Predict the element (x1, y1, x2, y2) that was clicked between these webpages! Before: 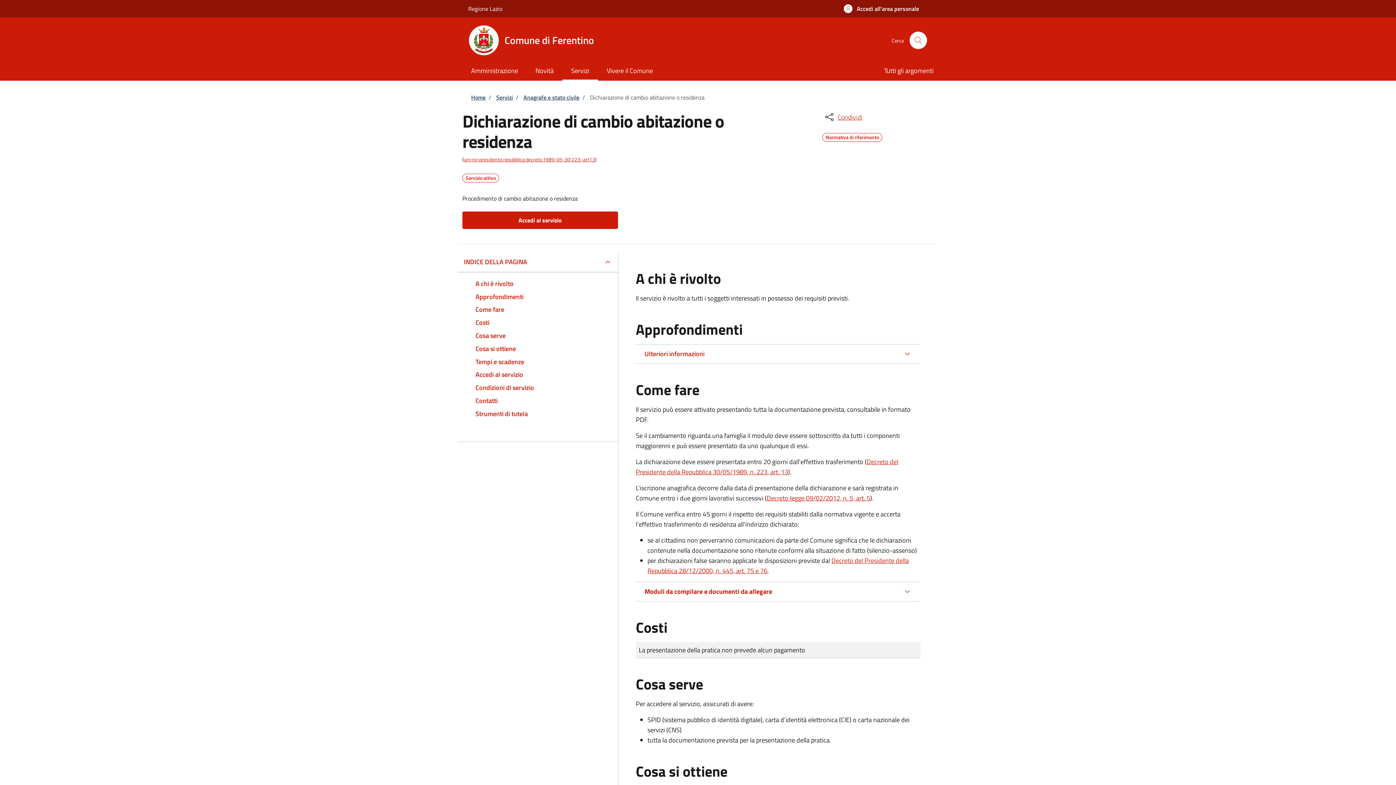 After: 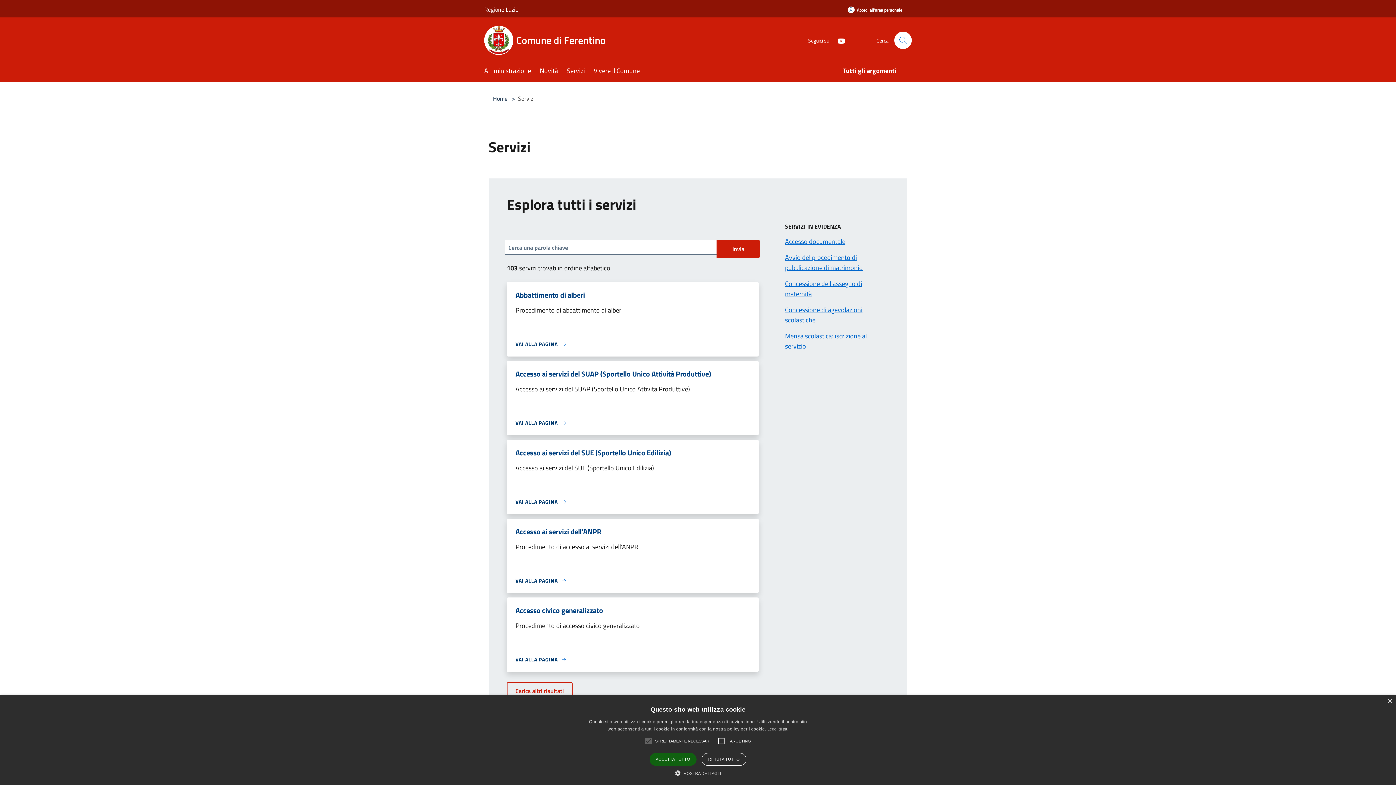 Action: bbox: (496, 93, 513, 101) label: Servizi